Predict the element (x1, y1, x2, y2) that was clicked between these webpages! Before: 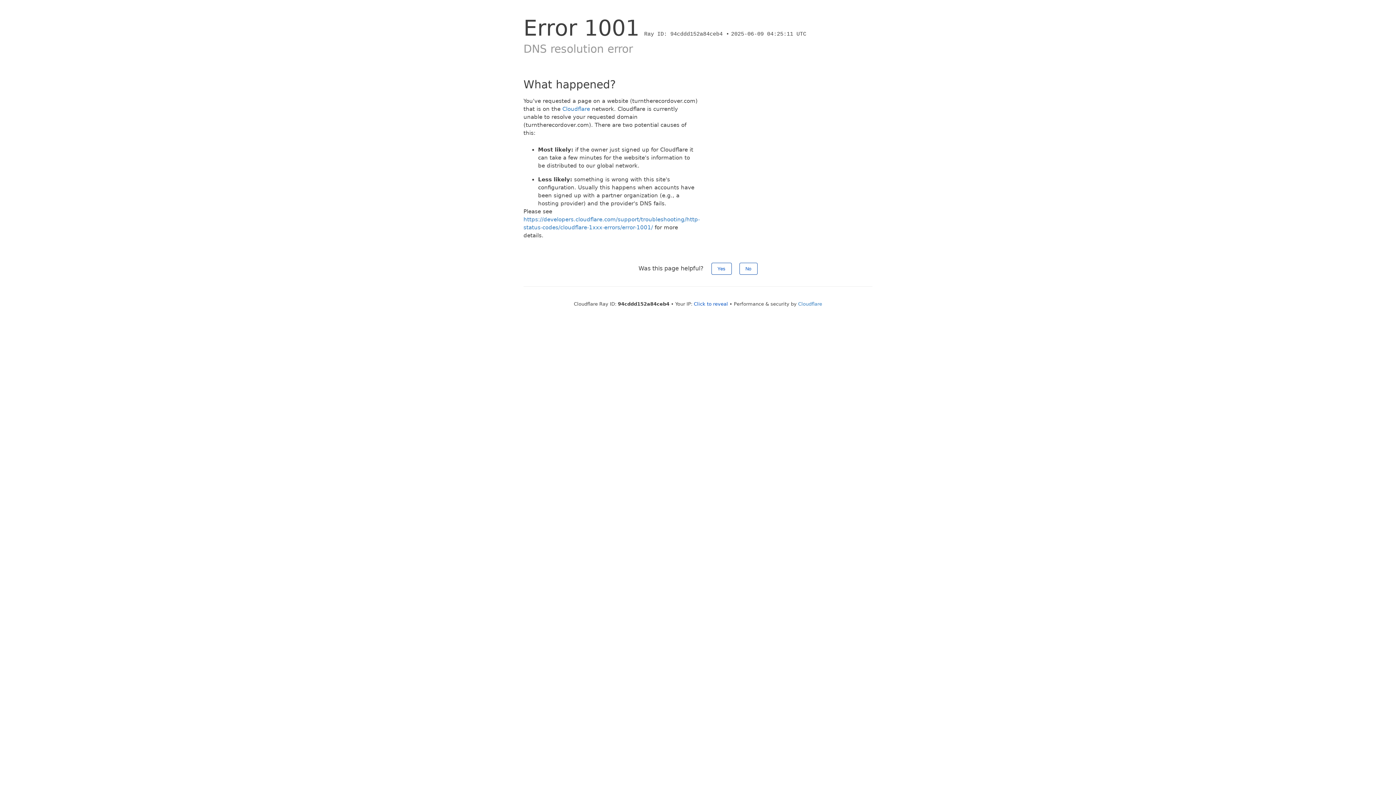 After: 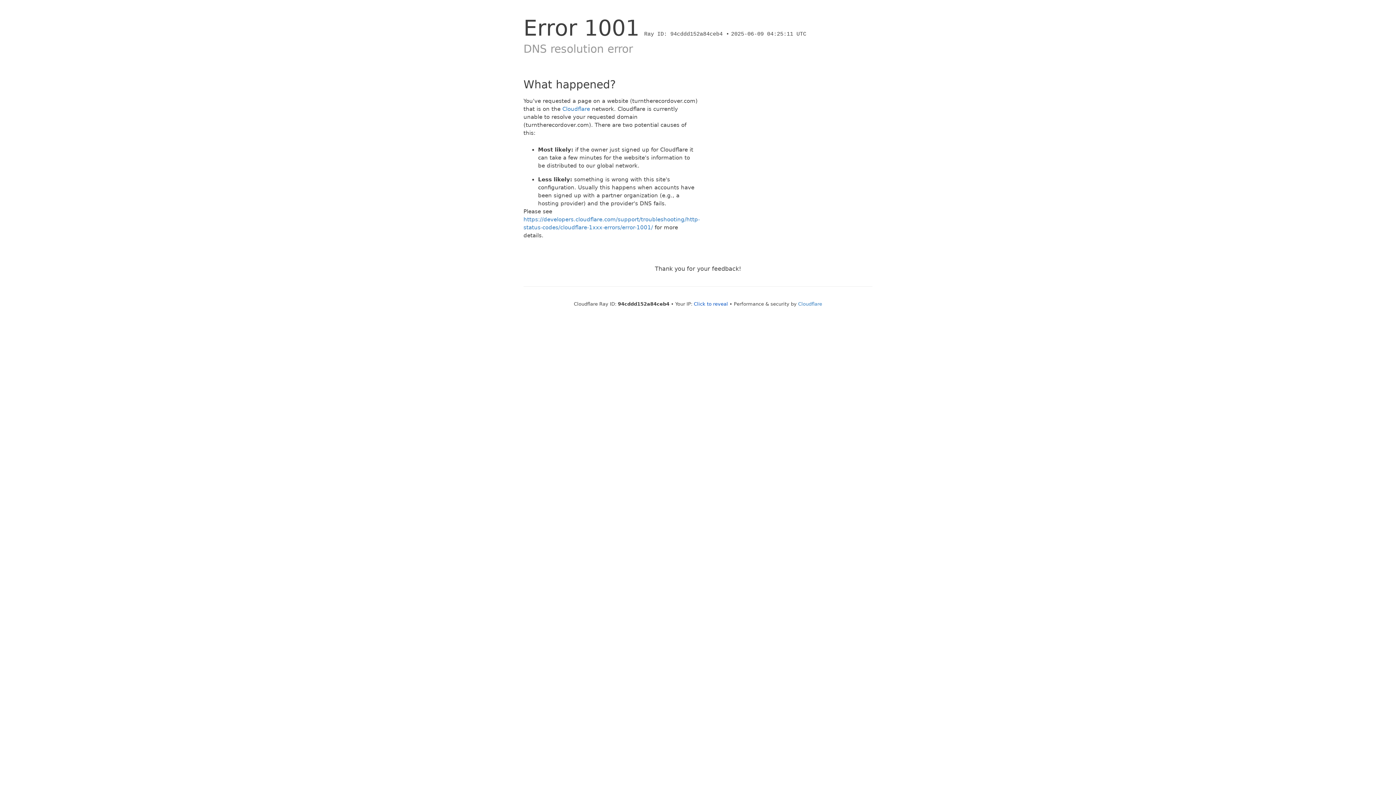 Action: bbox: (711, 262, 731, 274) label: Yes